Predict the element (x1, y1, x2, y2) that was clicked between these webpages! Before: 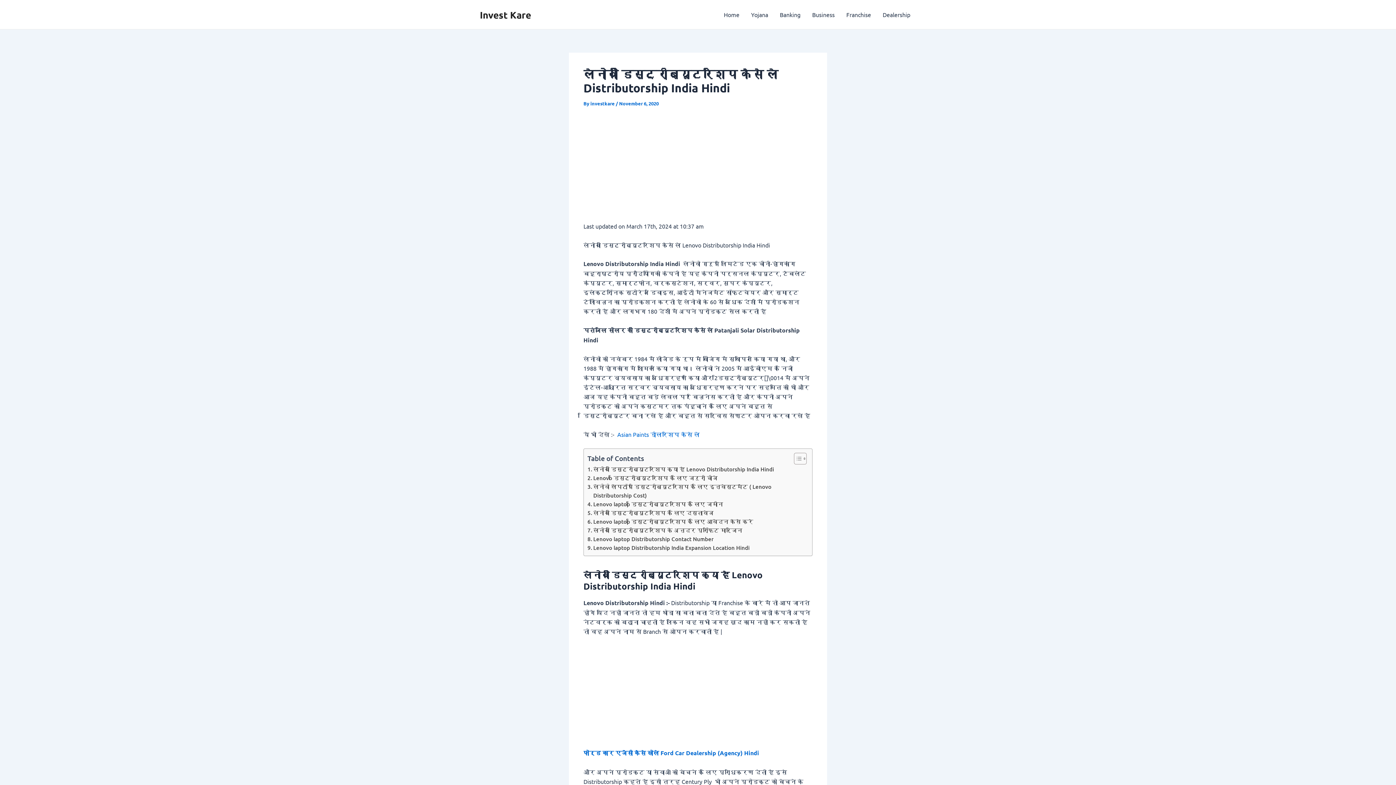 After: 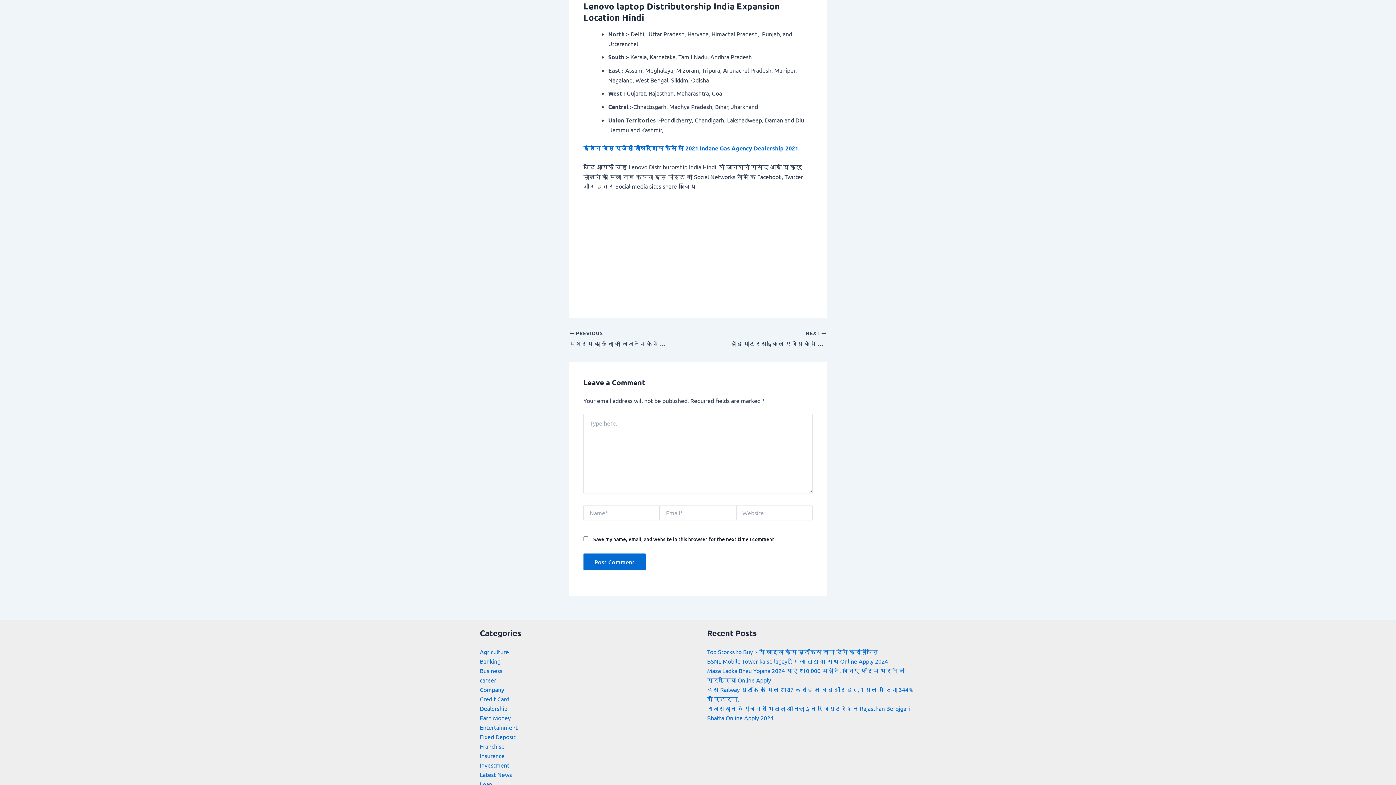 Action: bbox: (587, 543, 749, 552) label: Lenovo laptop Distributorship India Expansion Location Hindi